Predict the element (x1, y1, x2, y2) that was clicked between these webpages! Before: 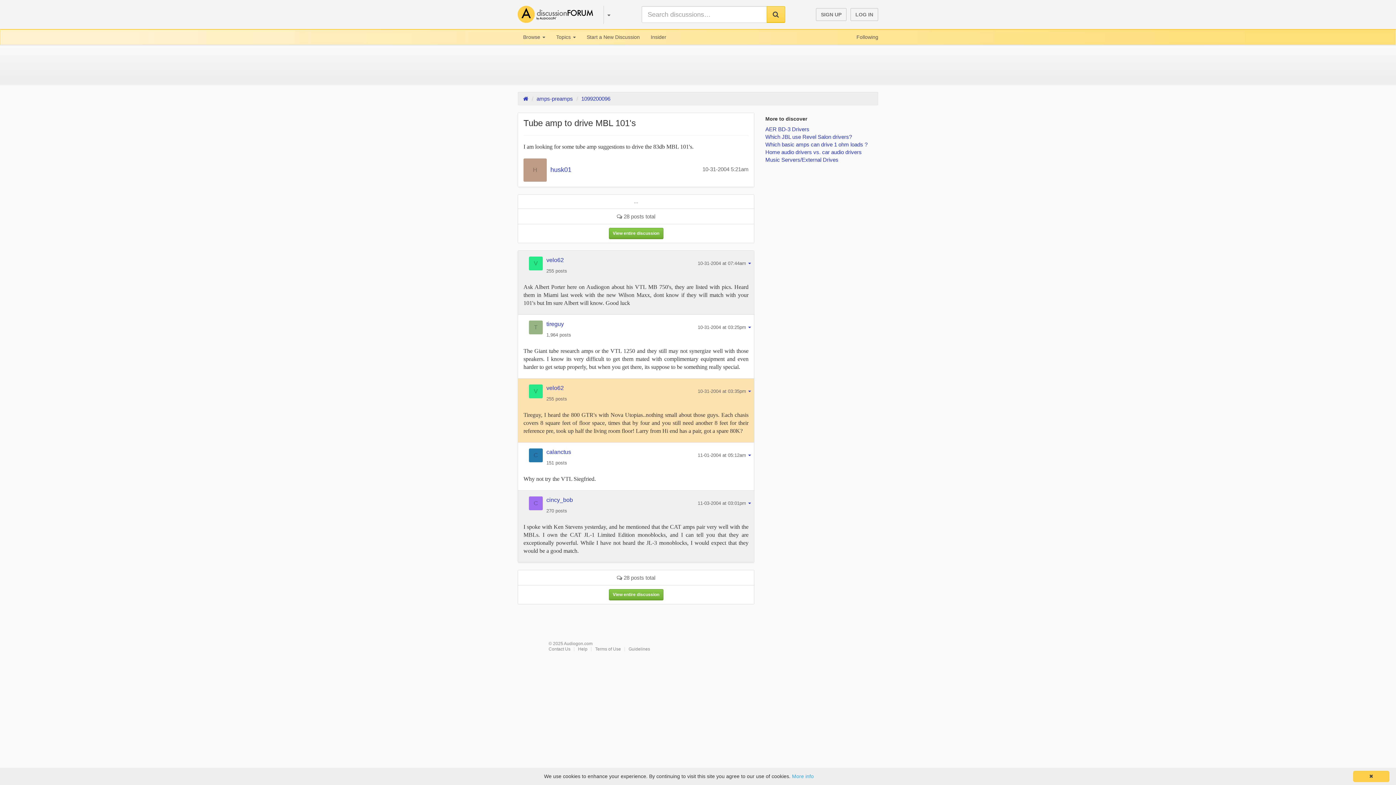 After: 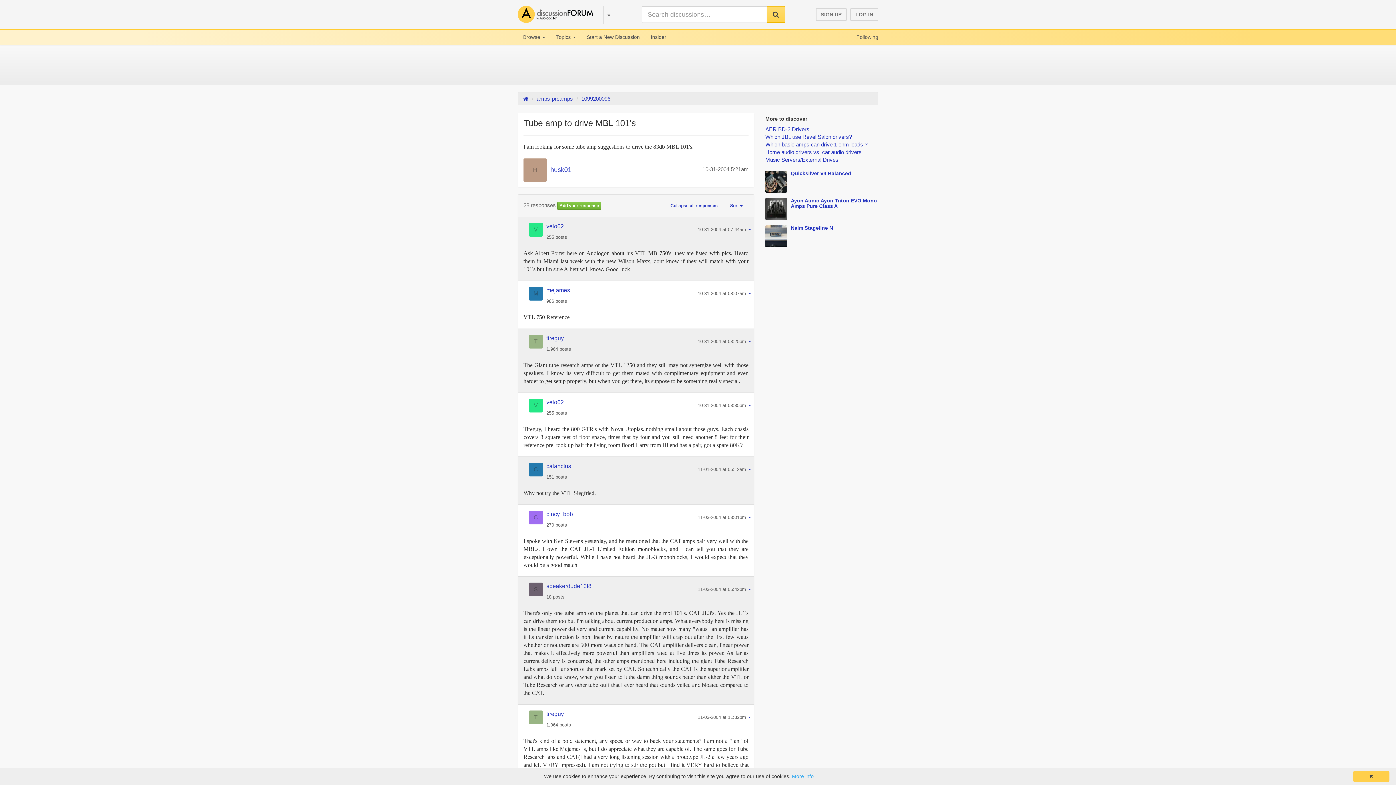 Action: label: View entire discussion bbox: (608, 589, 663, 600)